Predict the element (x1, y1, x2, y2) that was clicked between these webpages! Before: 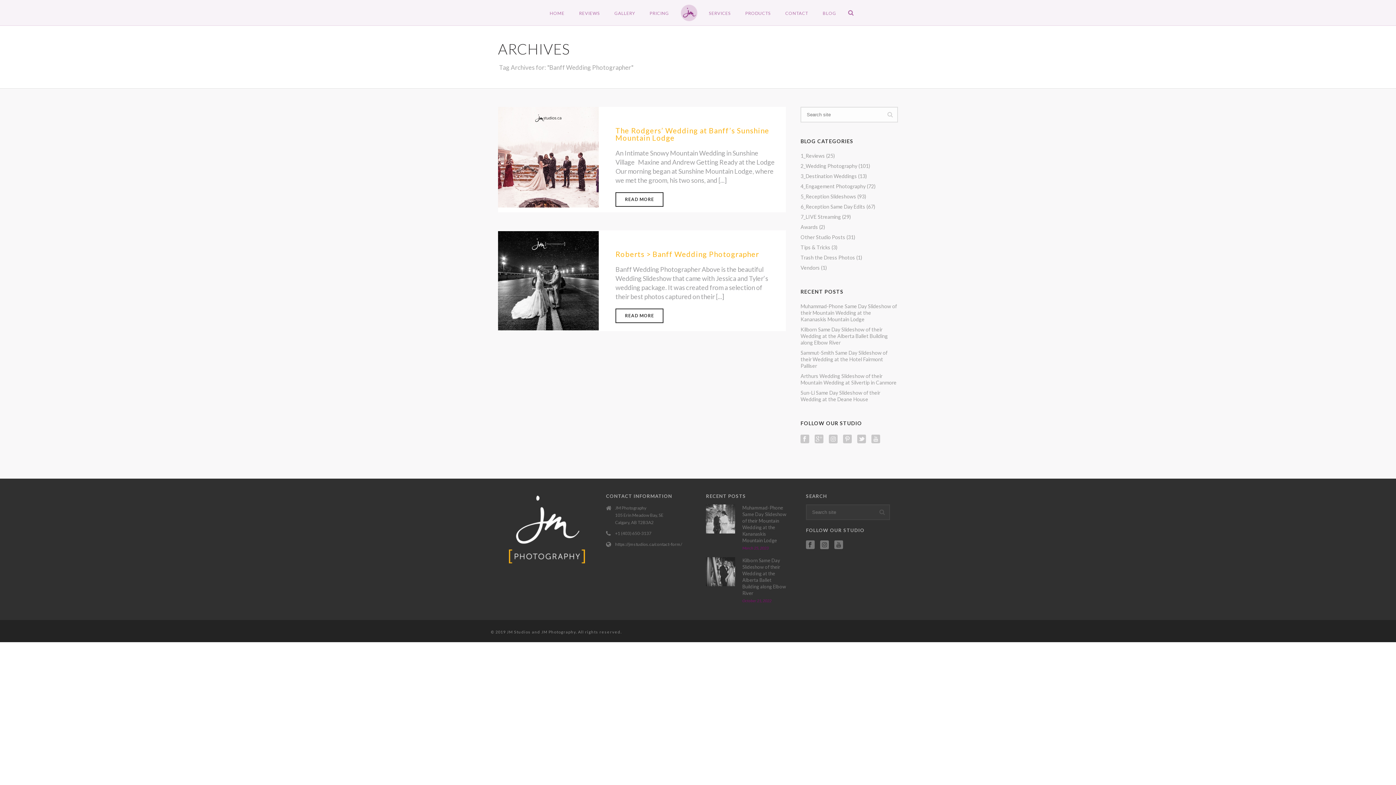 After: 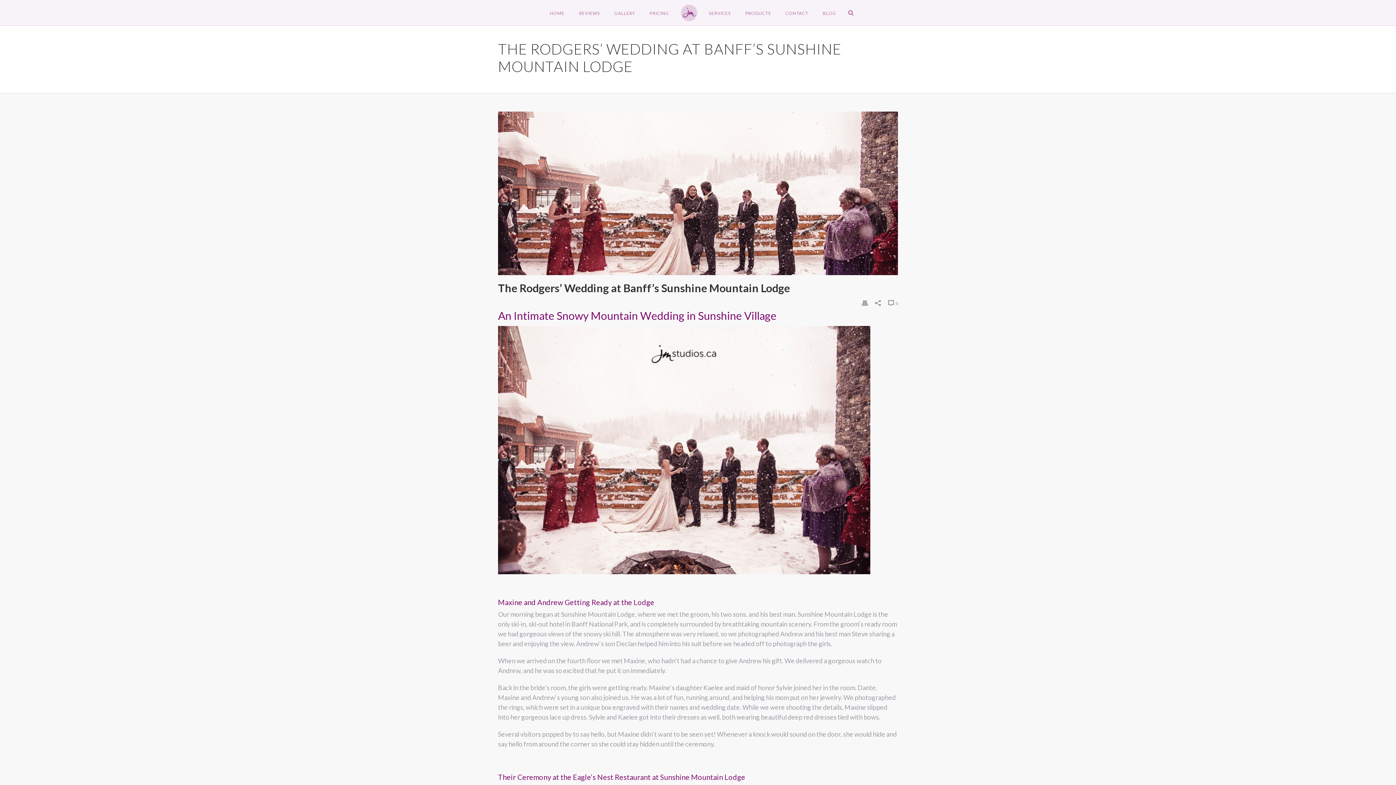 Action: bbox: (498, 152, 599, 160)